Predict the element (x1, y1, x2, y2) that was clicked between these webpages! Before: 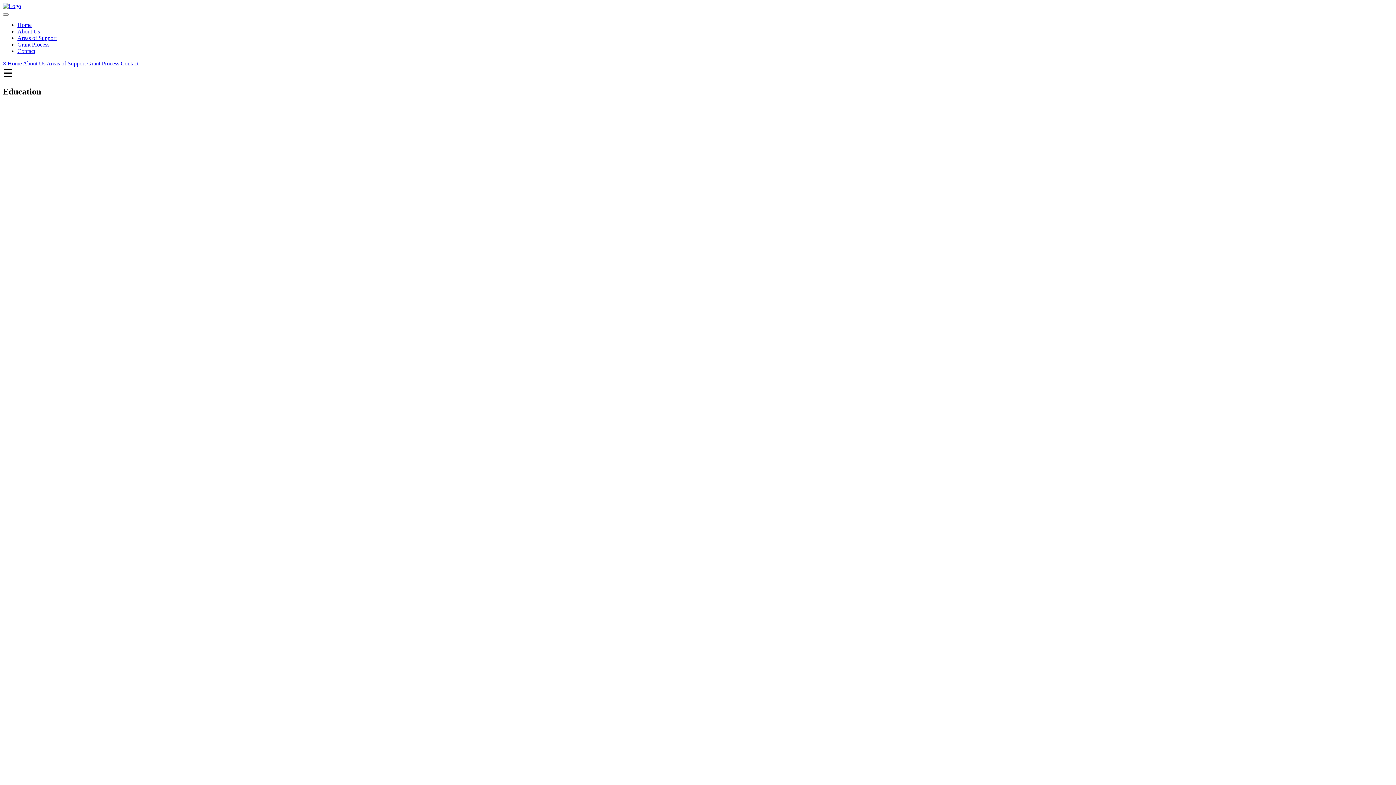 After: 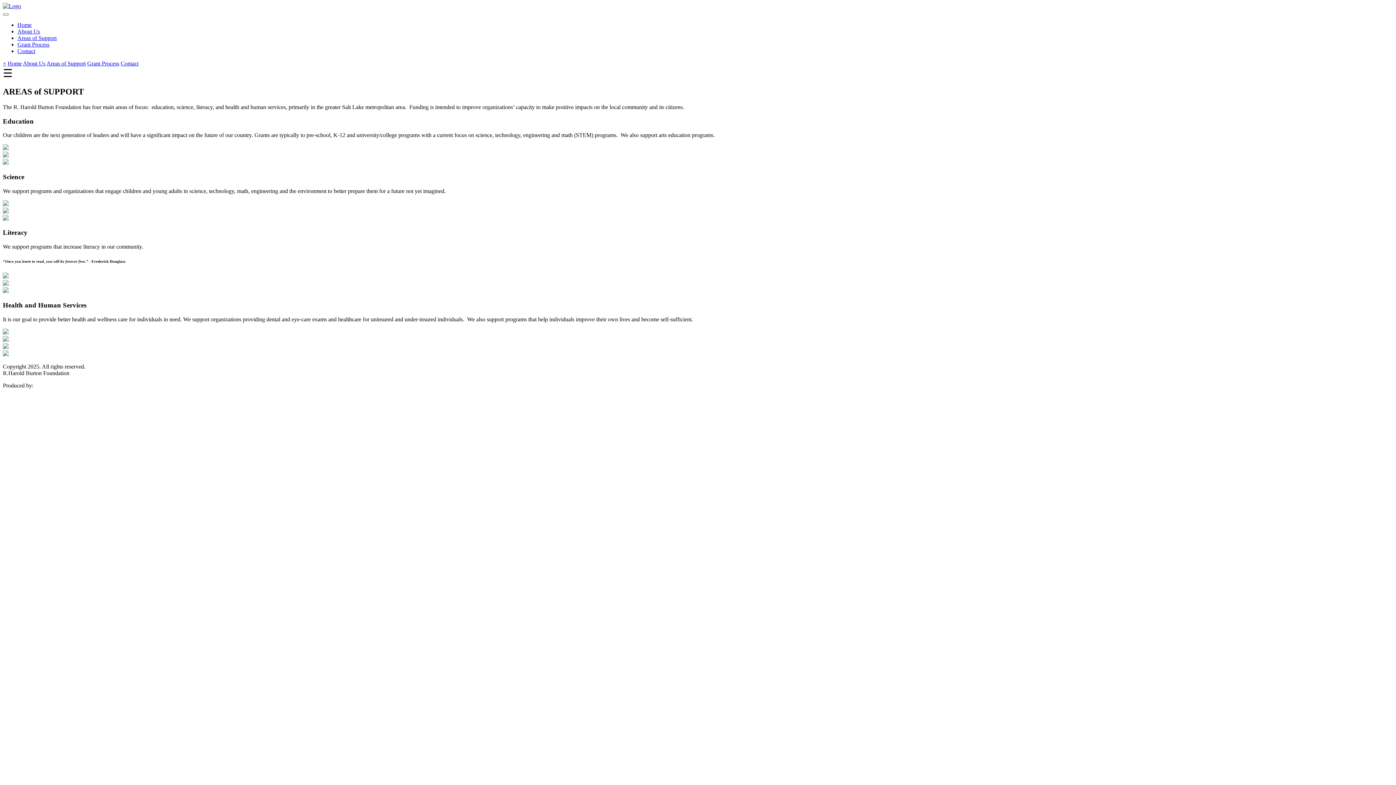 Action: bbox: (46, 60, 85, 66) label: Areas of Support